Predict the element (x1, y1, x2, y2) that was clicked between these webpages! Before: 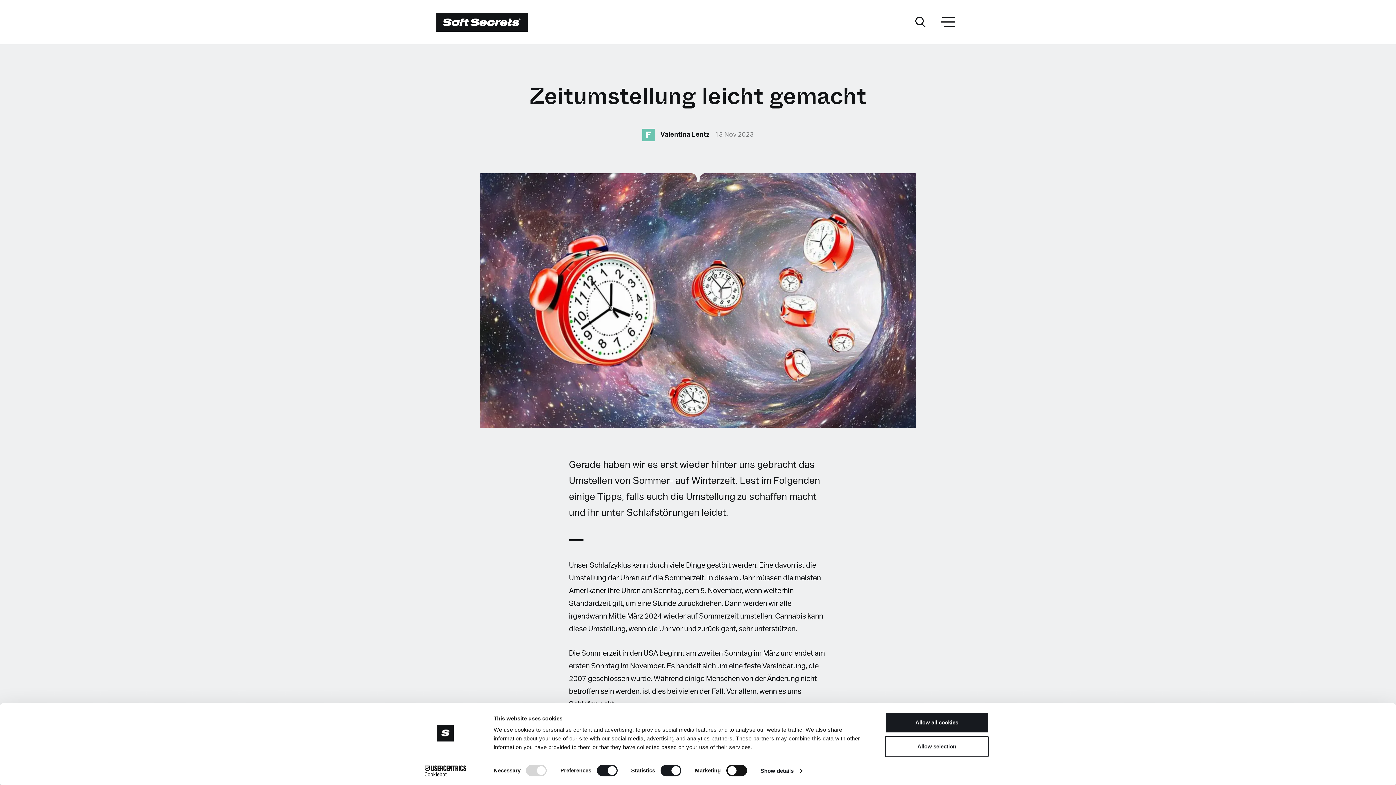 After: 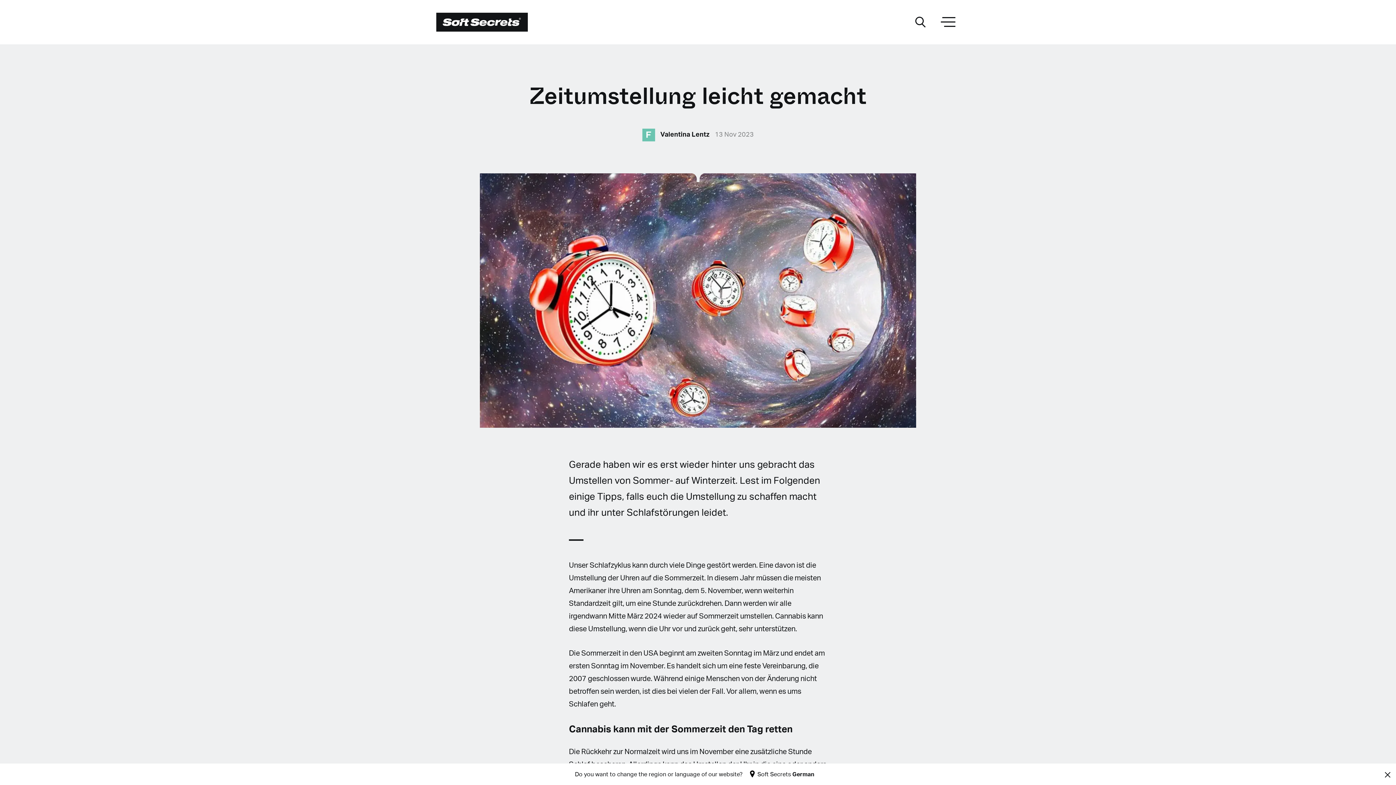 Action: label: Allow all cookies bbox: (885, 712, 989, 733)